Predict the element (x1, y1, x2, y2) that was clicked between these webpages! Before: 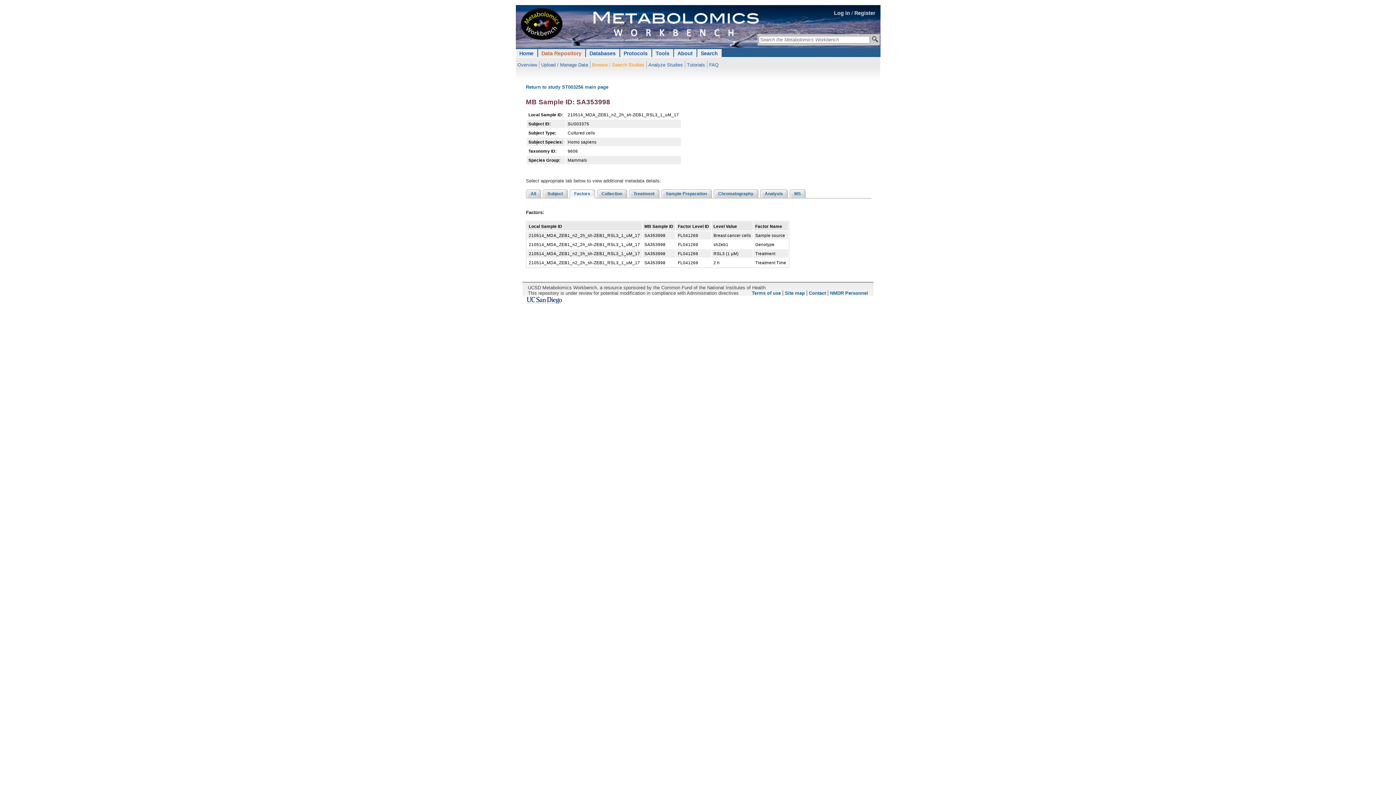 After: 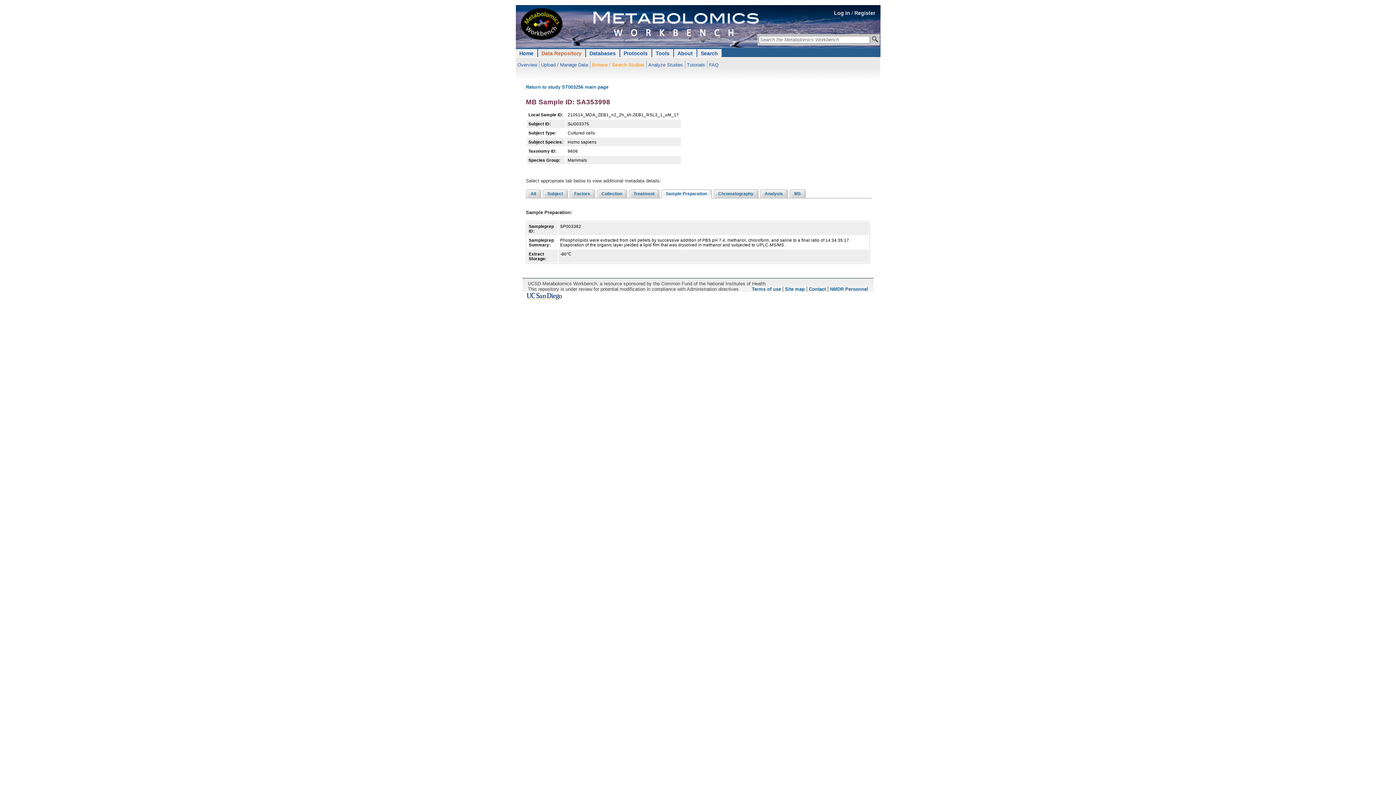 Action: label: Sample Preparation bbox: (661, 189, 711, 198)